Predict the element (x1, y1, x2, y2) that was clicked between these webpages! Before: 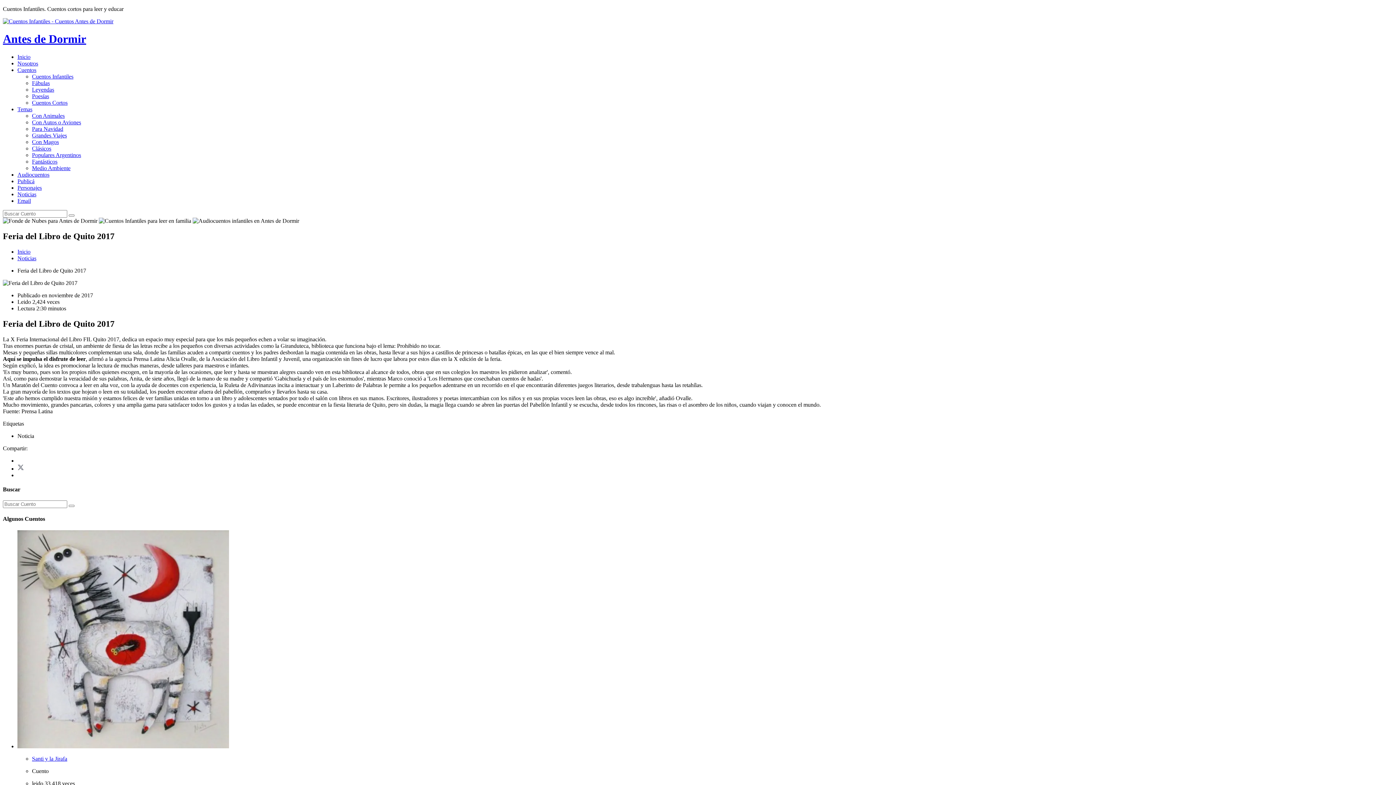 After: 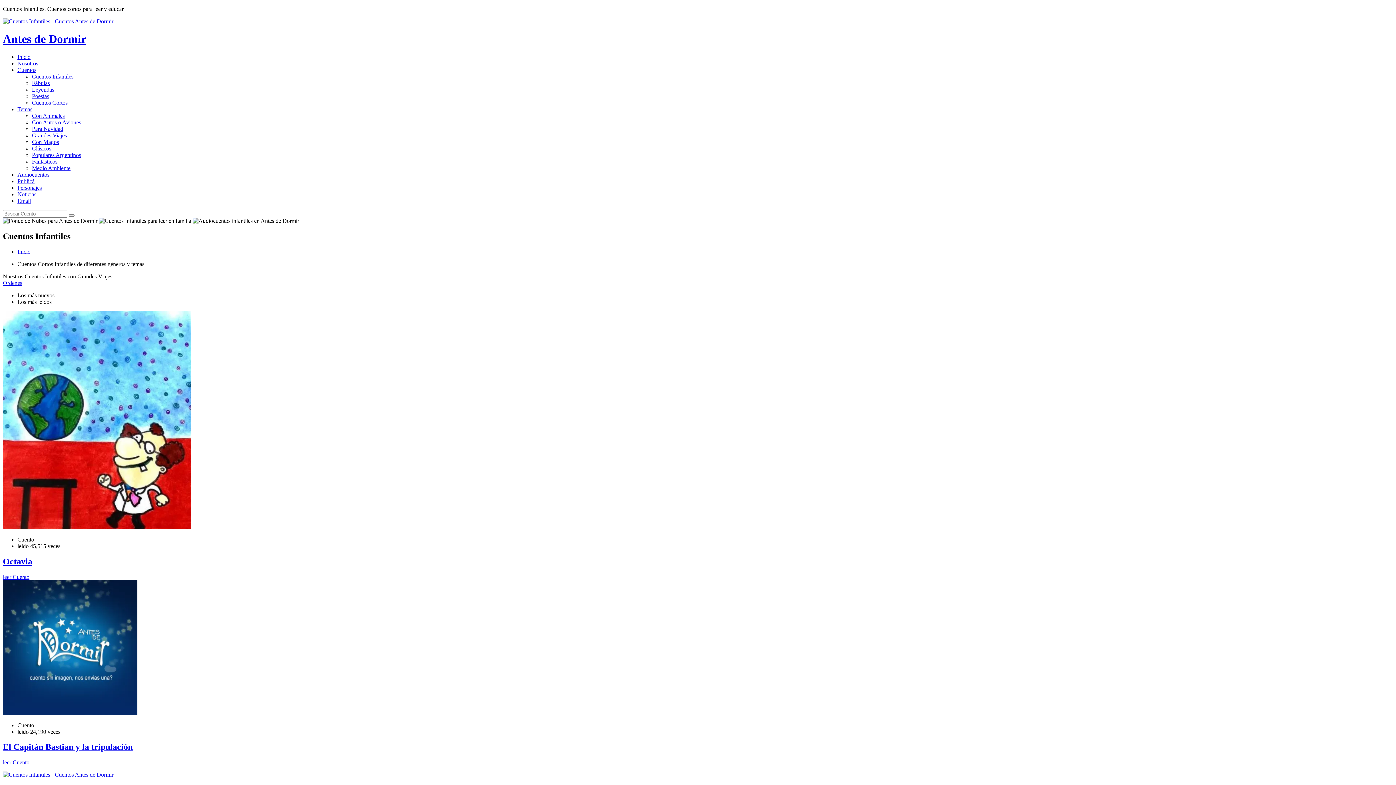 Action: bbox: (32, 132, 66, 138) label: Grandes Viajes